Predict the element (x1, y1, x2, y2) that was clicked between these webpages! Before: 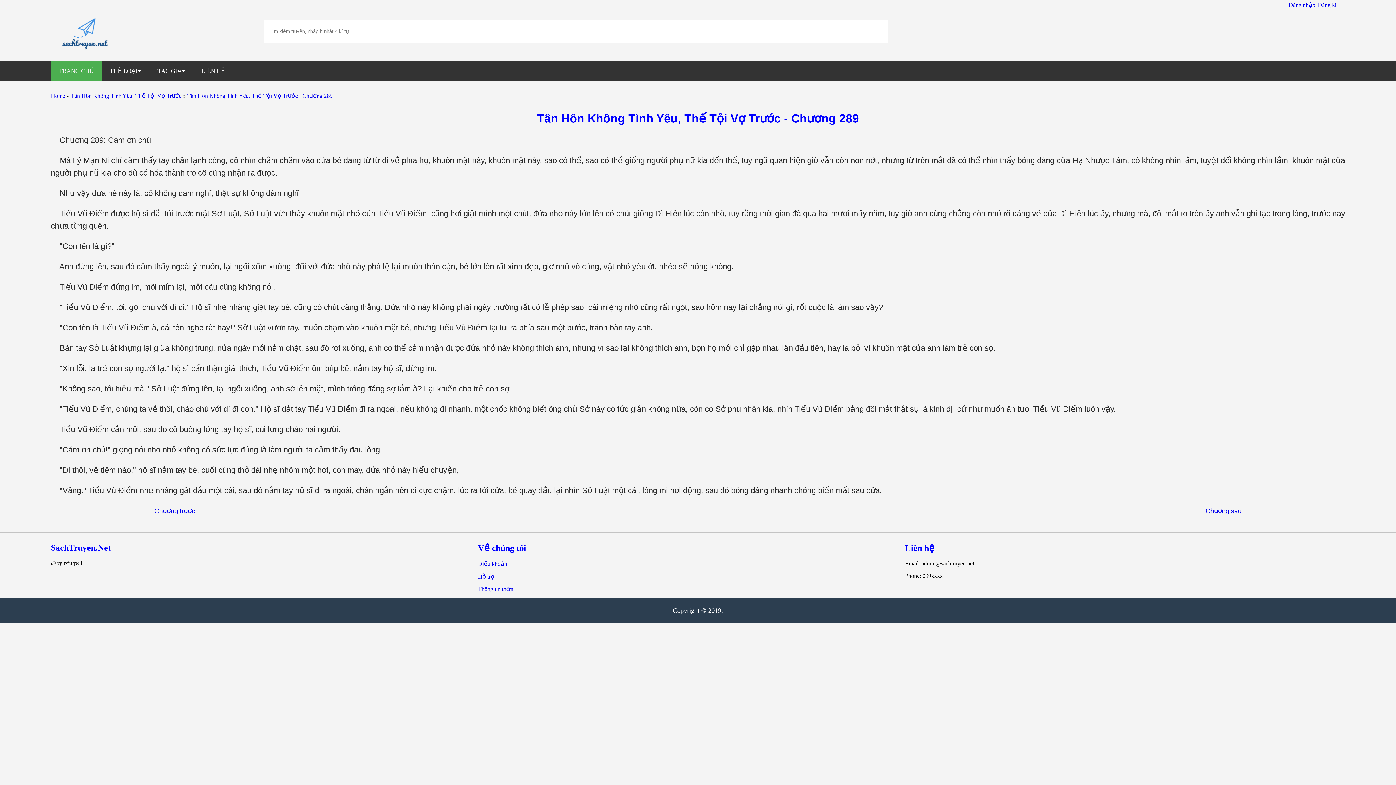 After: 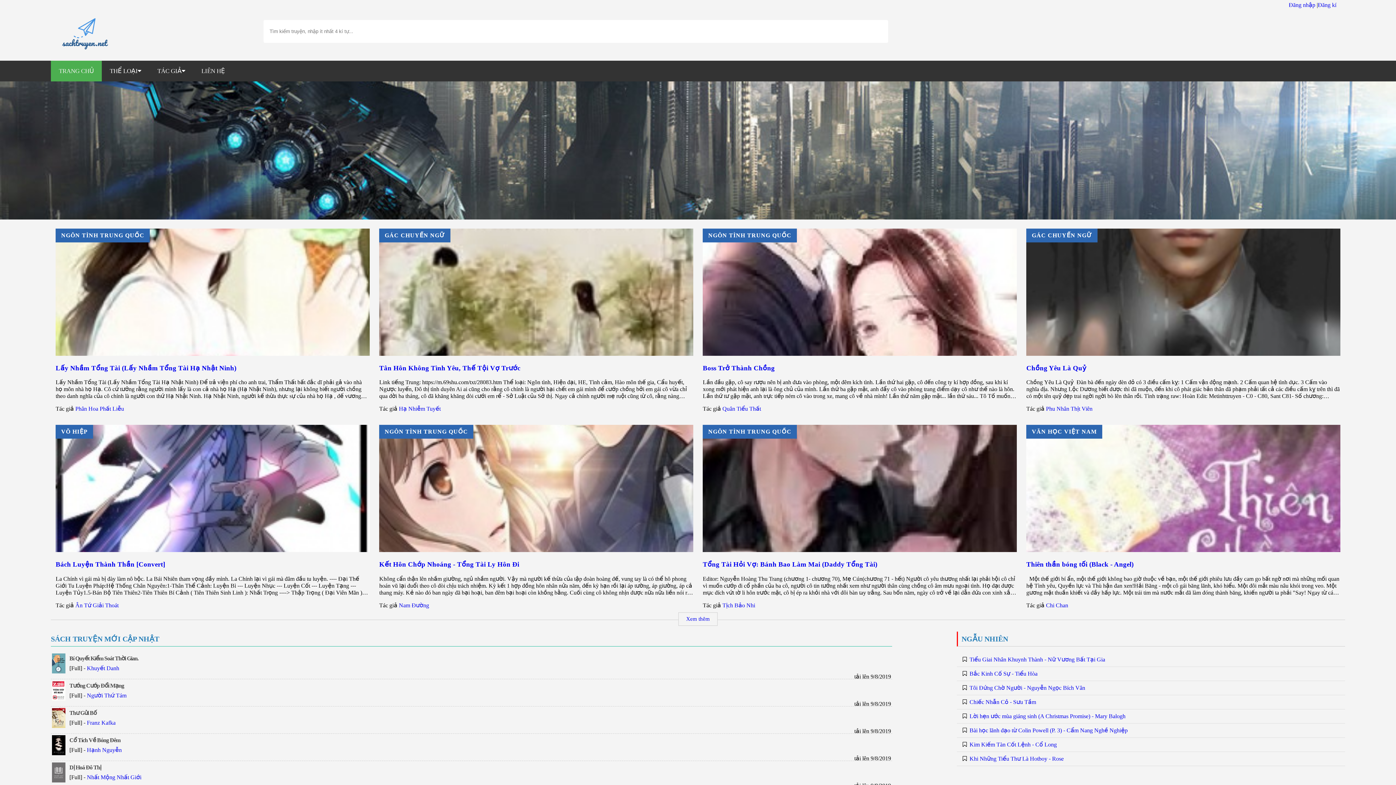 Action: bbox: (478, 561, 507, 567) label: Điều khoản